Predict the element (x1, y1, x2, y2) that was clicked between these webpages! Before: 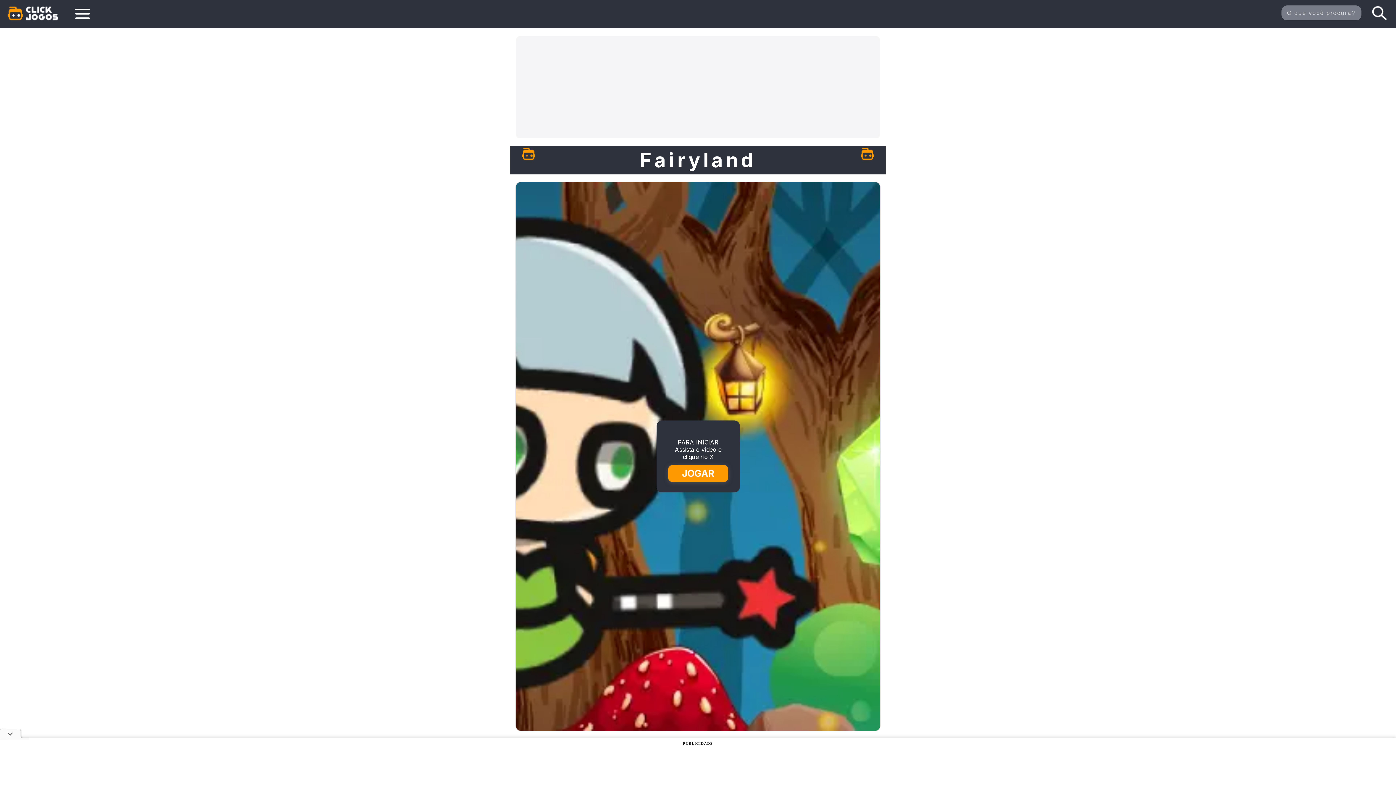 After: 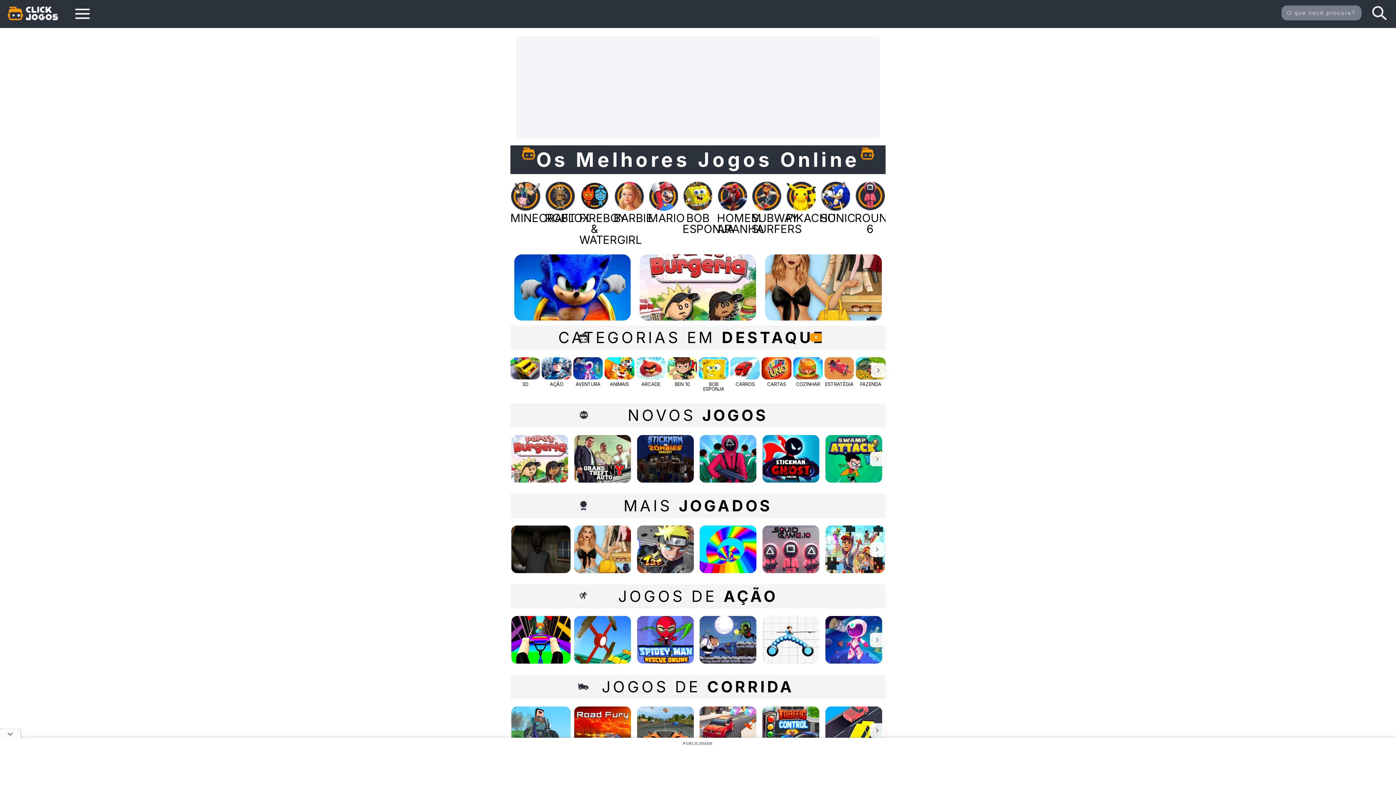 Action: bbox: (5, 20, 60, 24) label: Click Jogos